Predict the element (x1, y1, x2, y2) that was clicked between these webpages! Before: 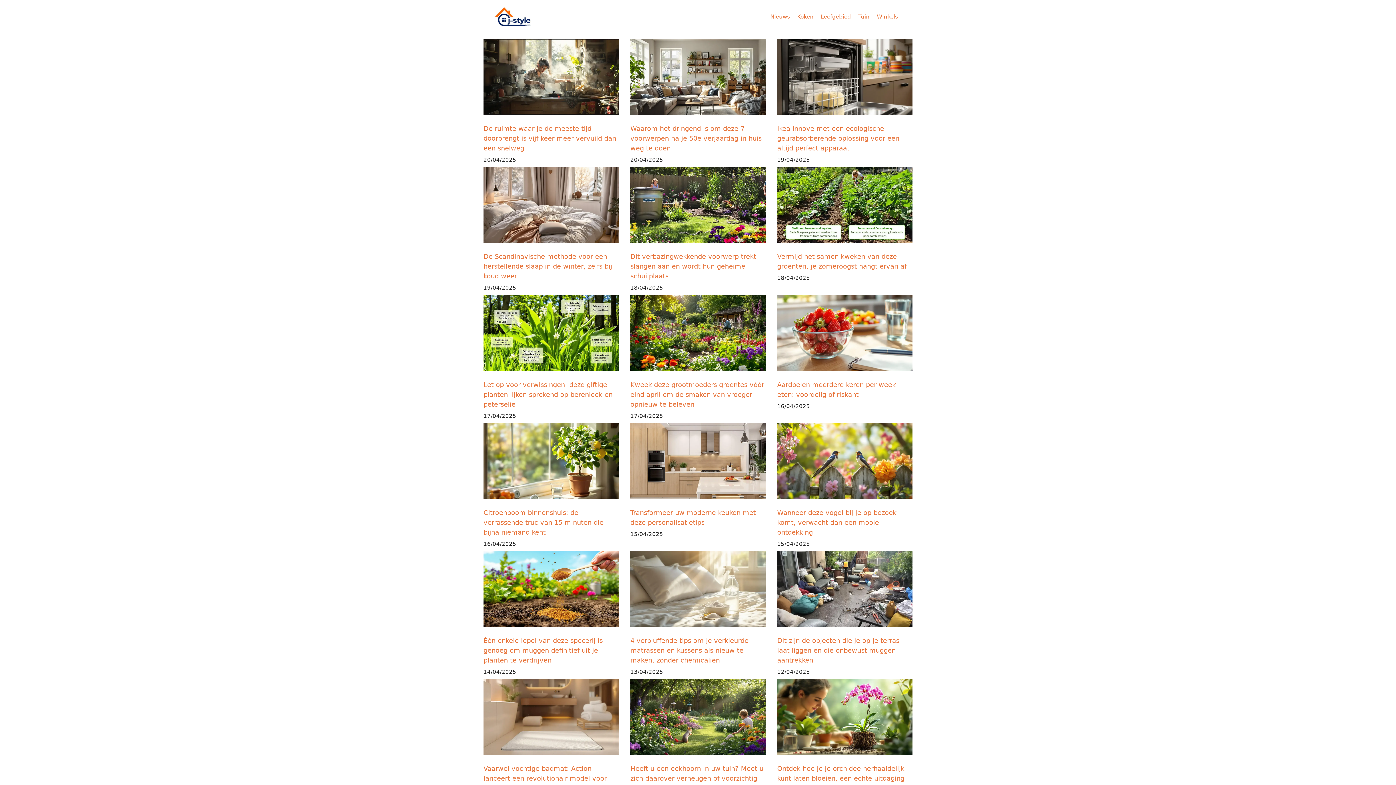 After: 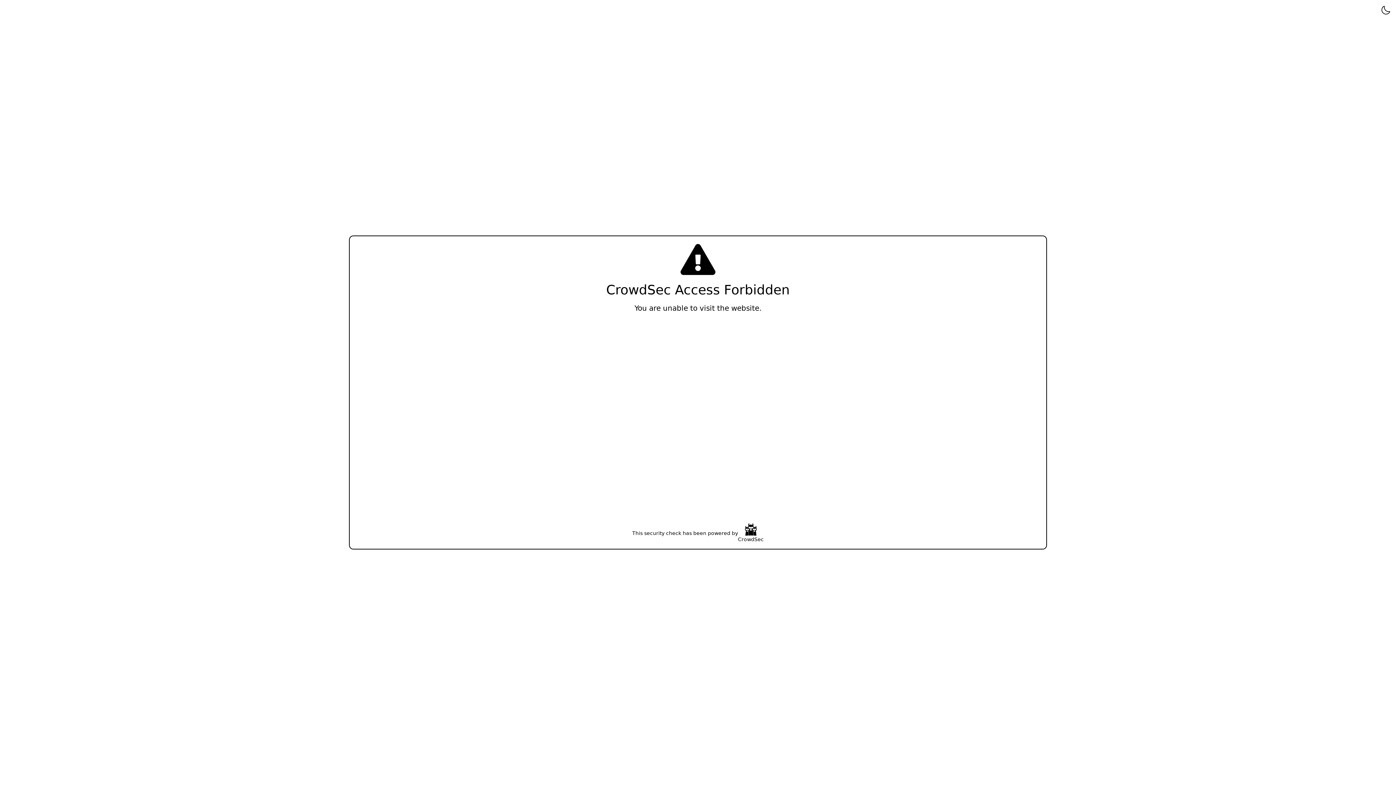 Action: label: Let op voor verwissingen: deze giftige planten lijken sprekend op berenlook en peterselie bbox: (483, 380, 612, 408)